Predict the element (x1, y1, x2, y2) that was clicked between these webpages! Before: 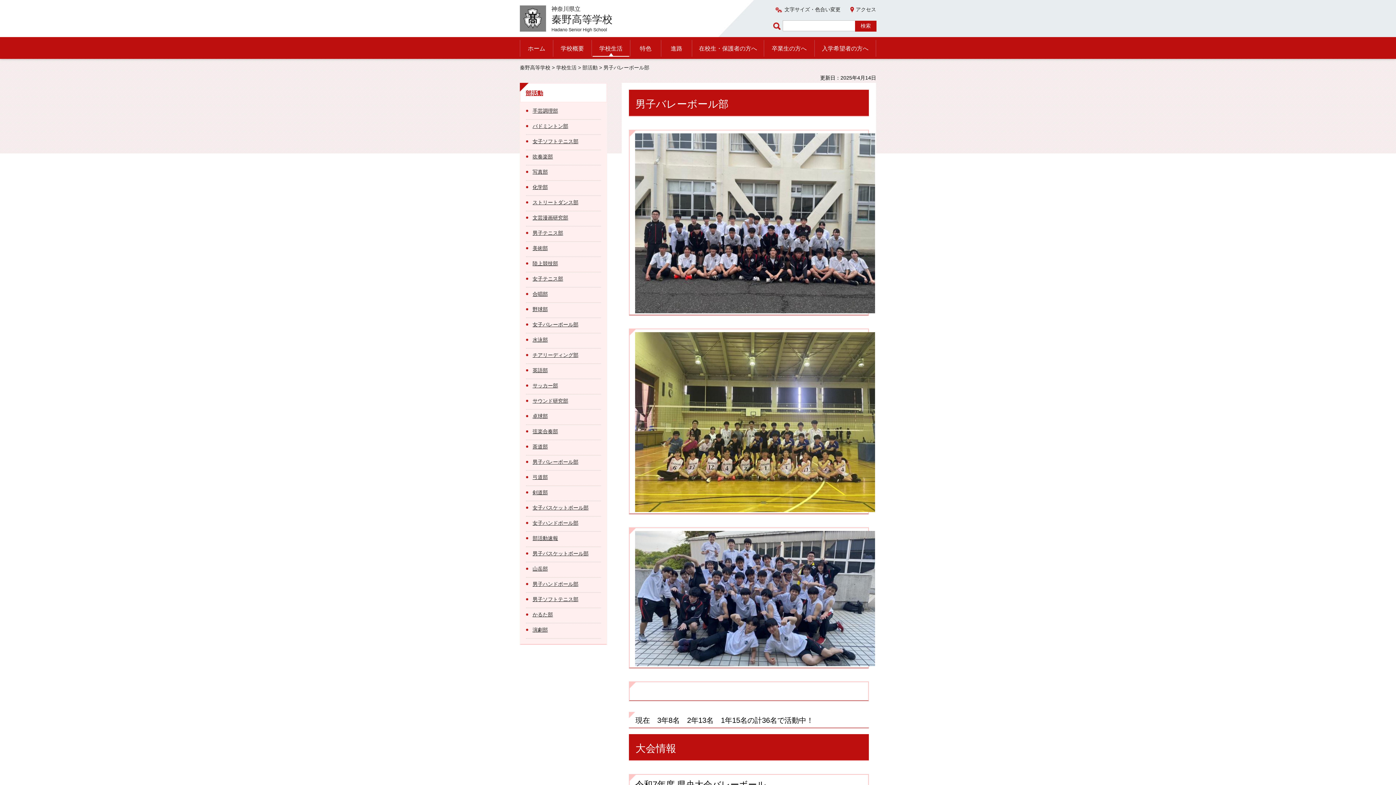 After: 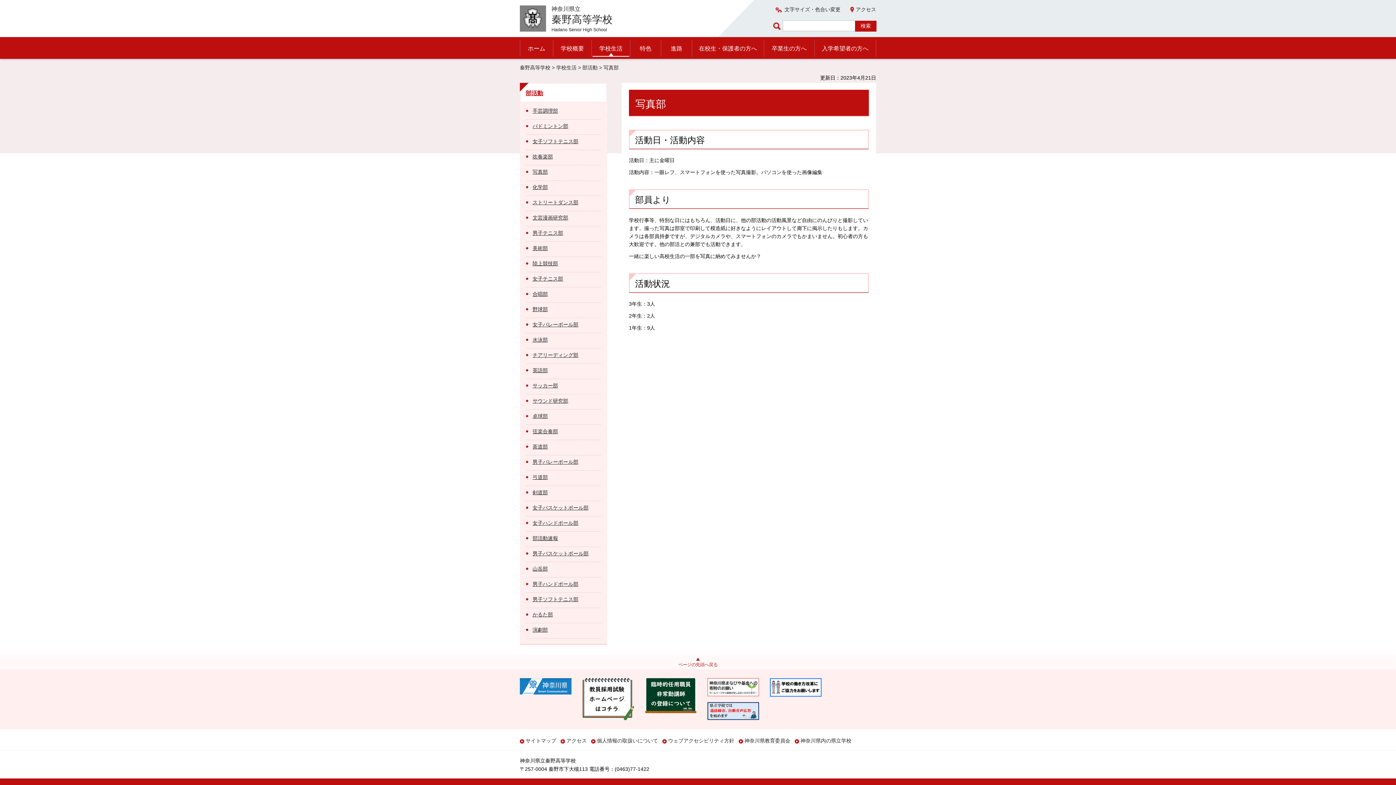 Action: label: 写真部 bbox: (526, 165, 601, 180)